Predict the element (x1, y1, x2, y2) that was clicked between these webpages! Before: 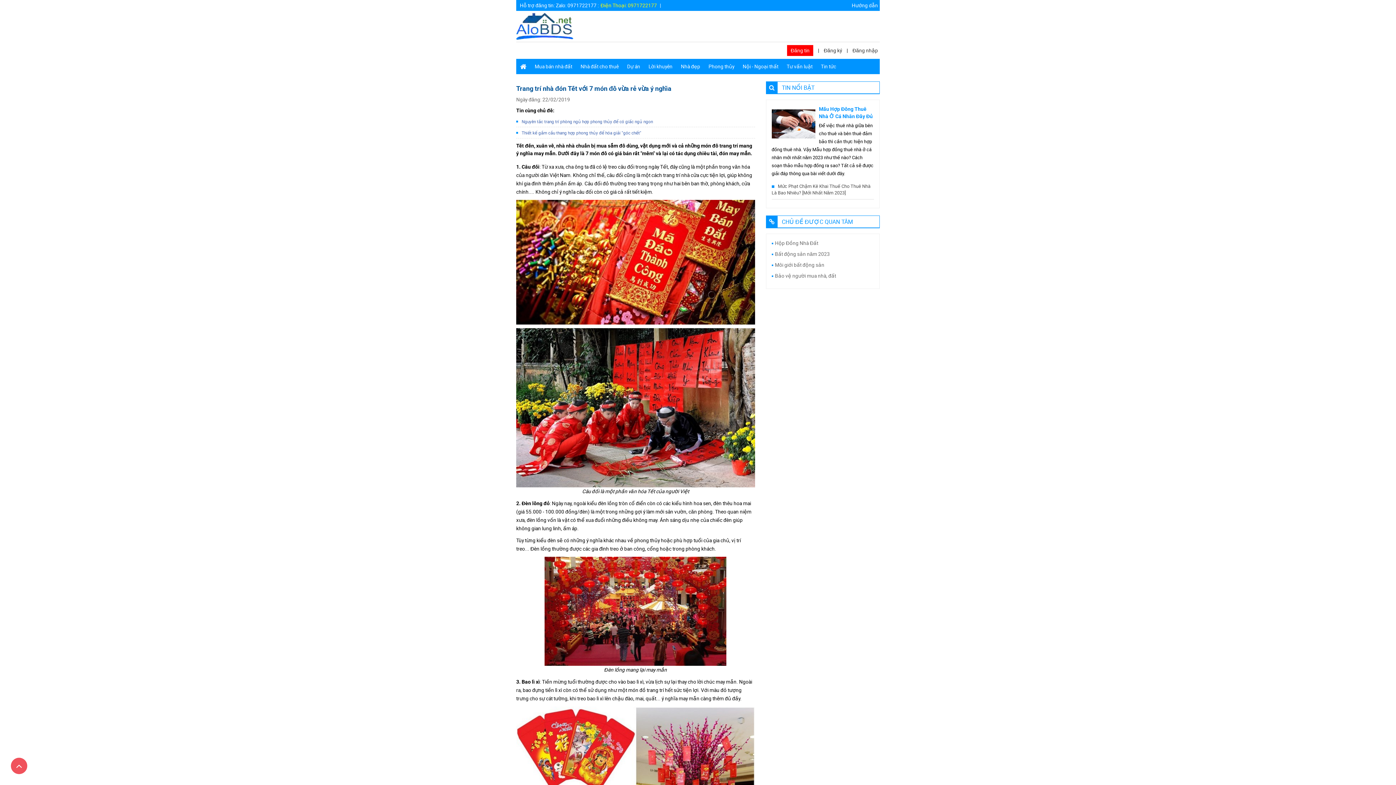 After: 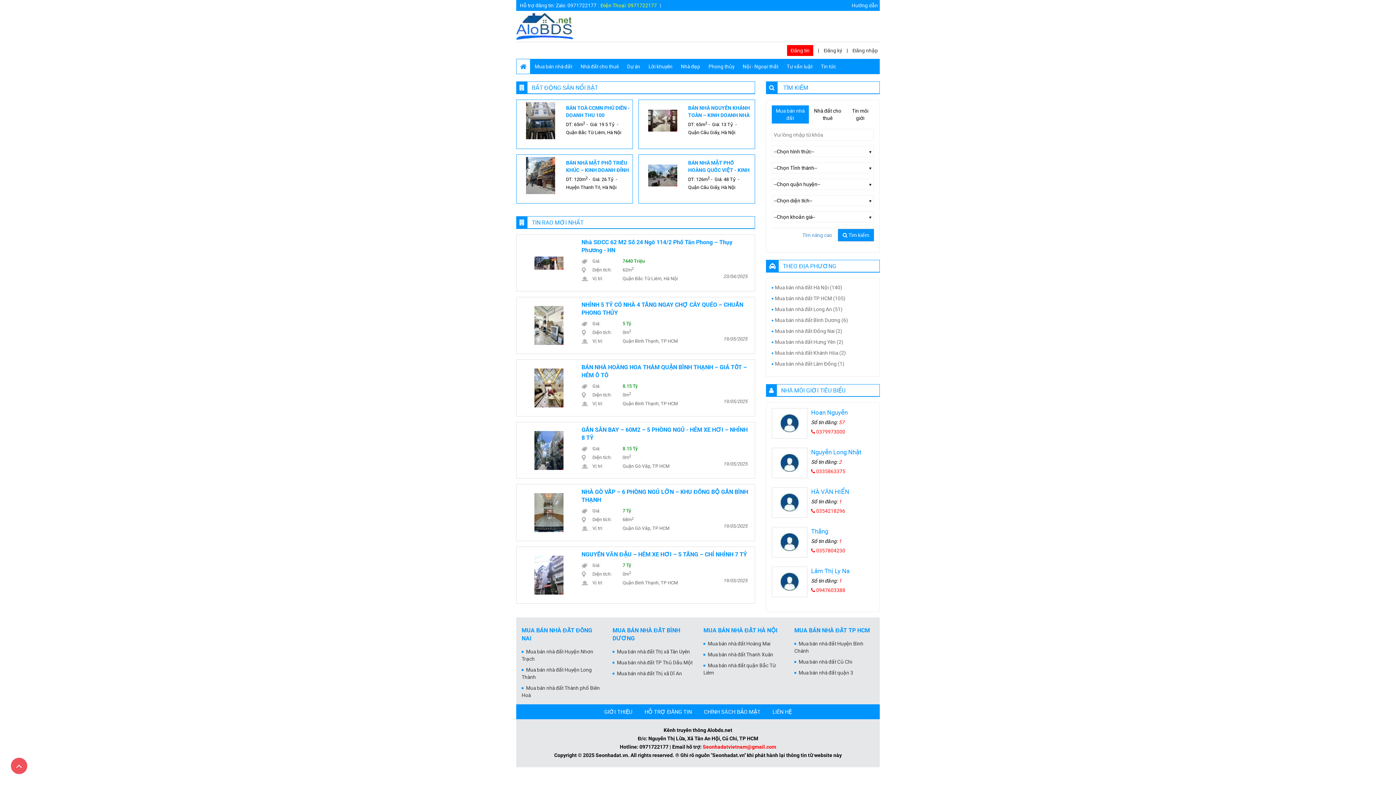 Action: bbox: (516, 22, 573, 29)